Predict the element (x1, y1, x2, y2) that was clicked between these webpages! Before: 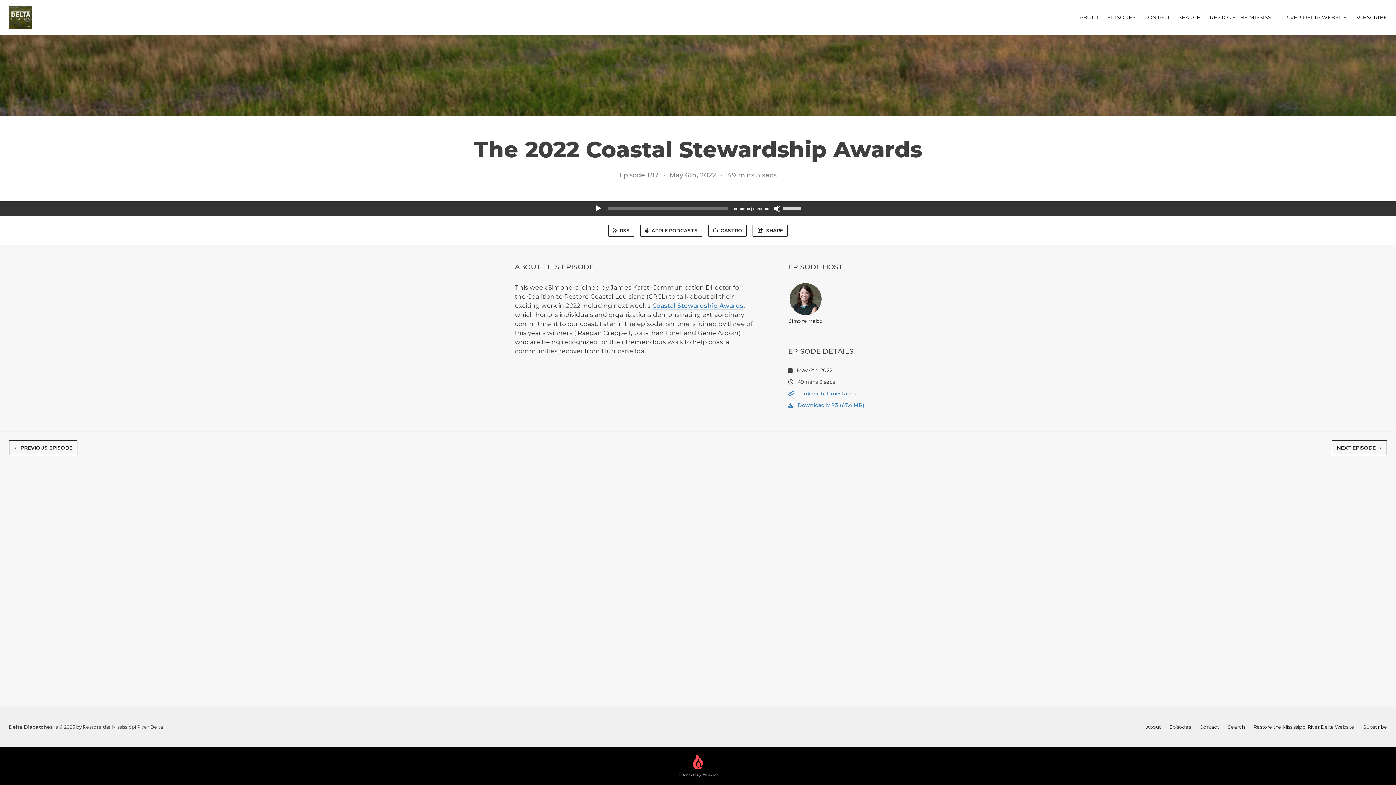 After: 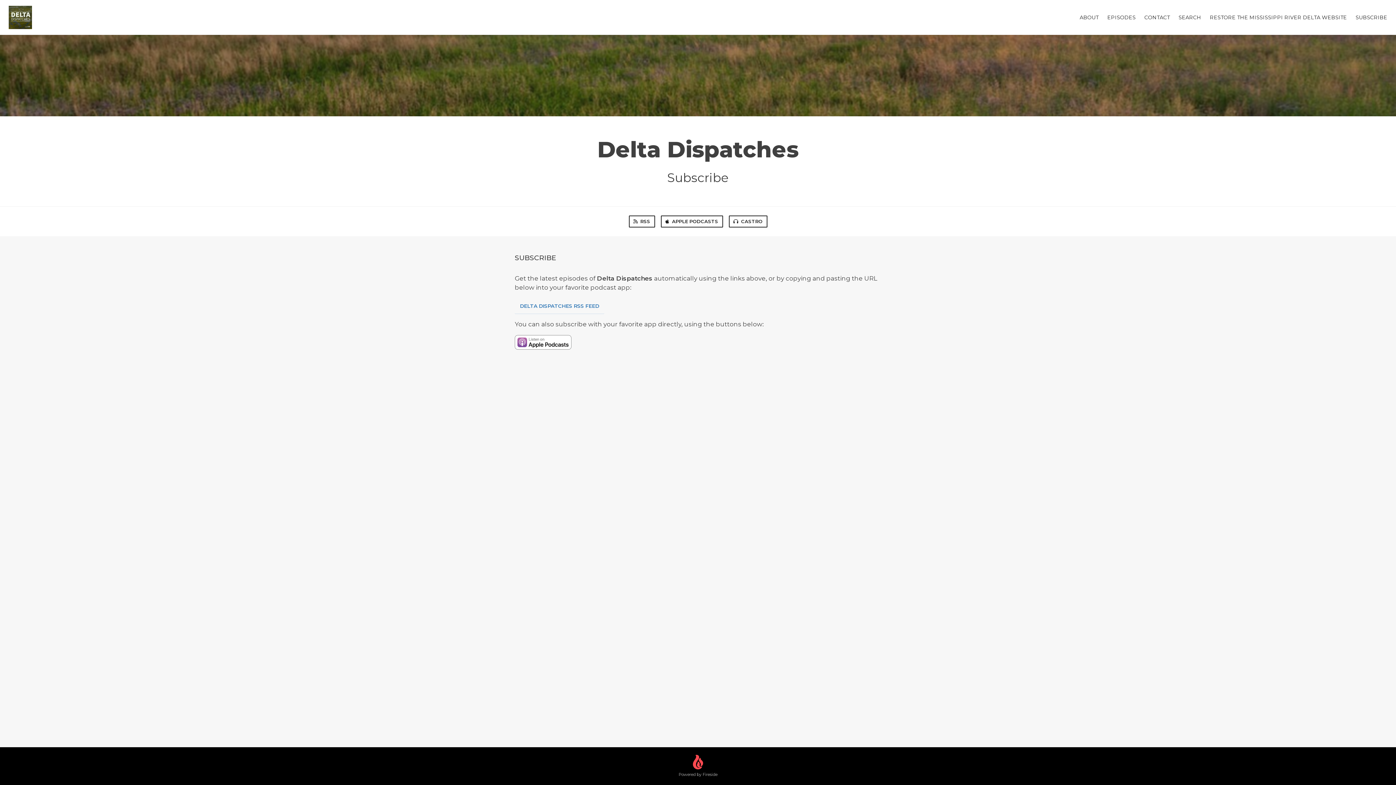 Action: bbox: (1356, 14, 1387, 20) label: SUBSCRIBE